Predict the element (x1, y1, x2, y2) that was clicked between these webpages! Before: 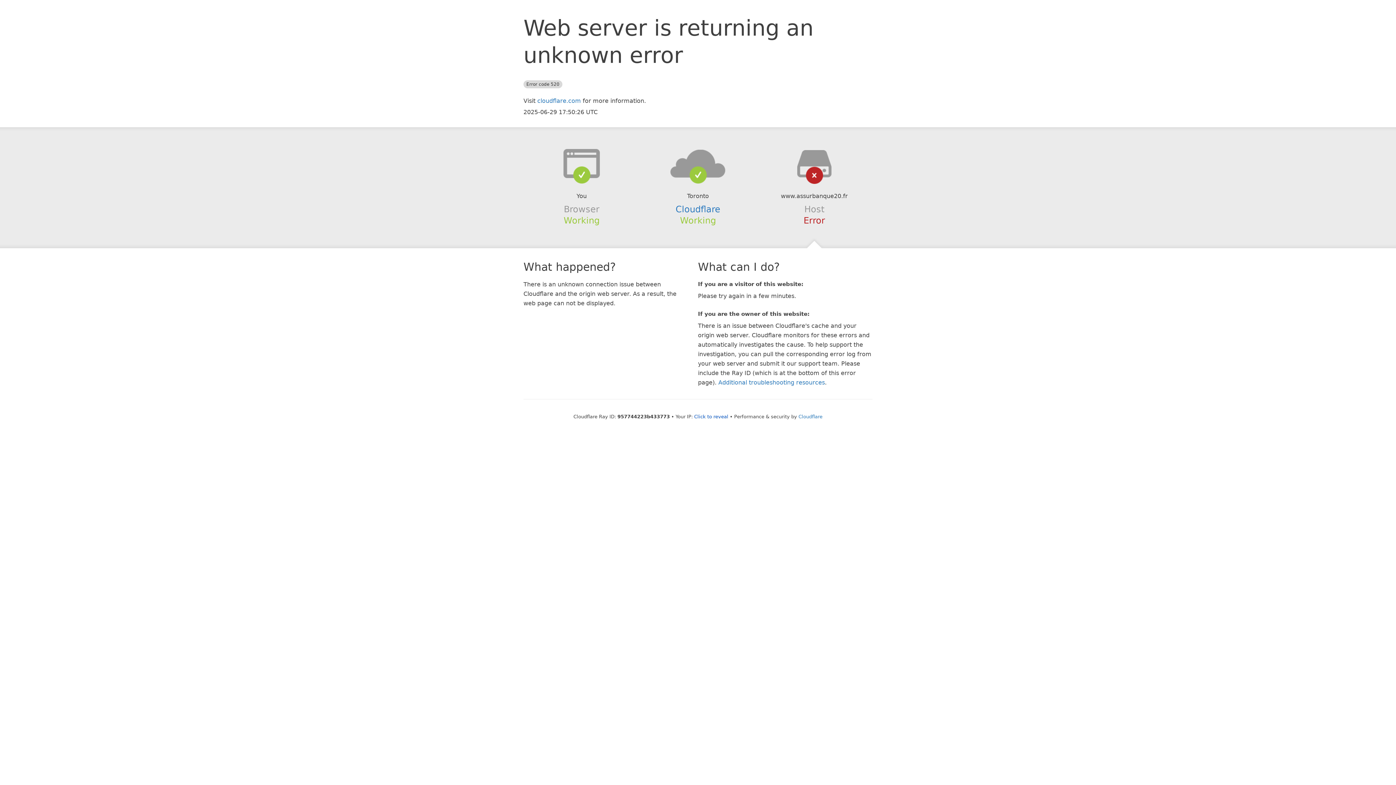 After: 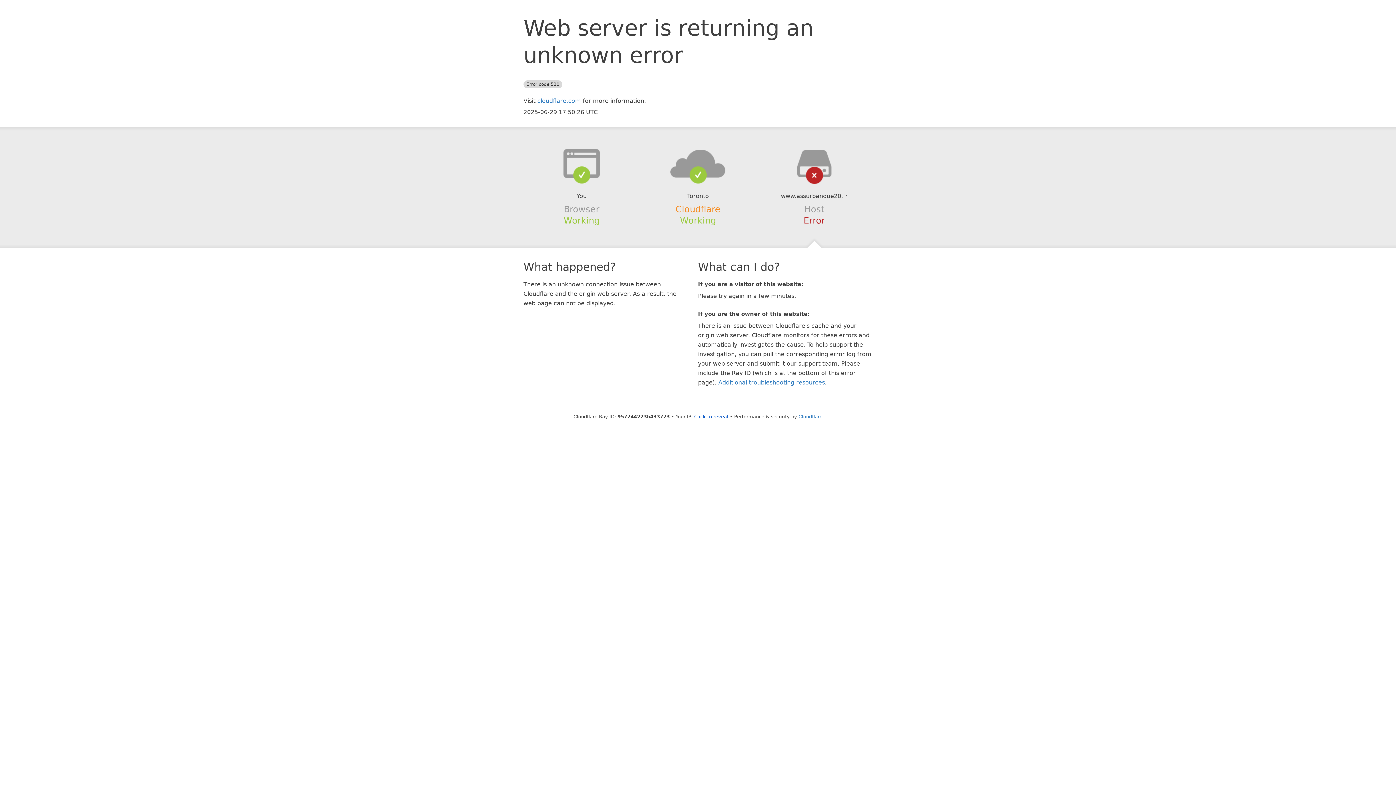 Action: label: Cloudflare bbox: (675, 204, 720, 214)